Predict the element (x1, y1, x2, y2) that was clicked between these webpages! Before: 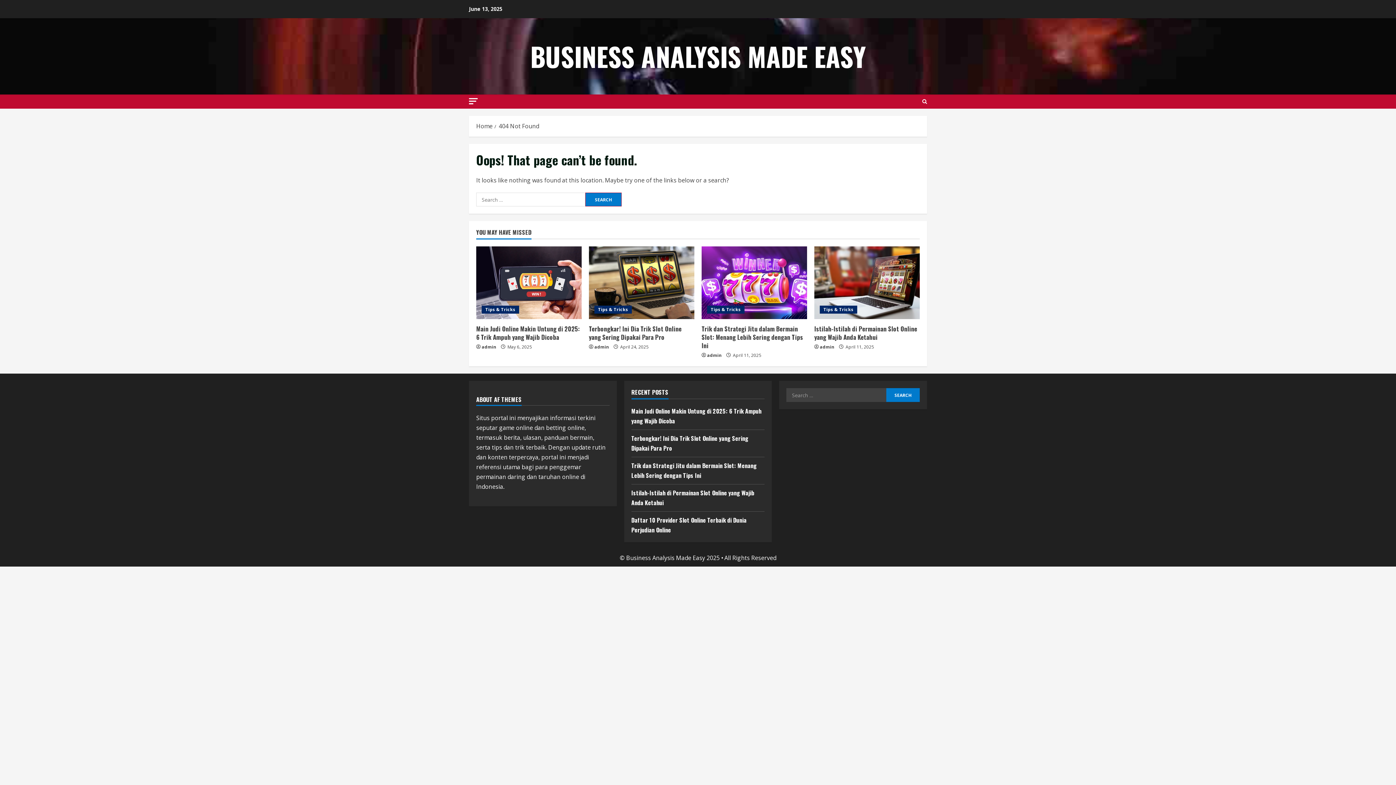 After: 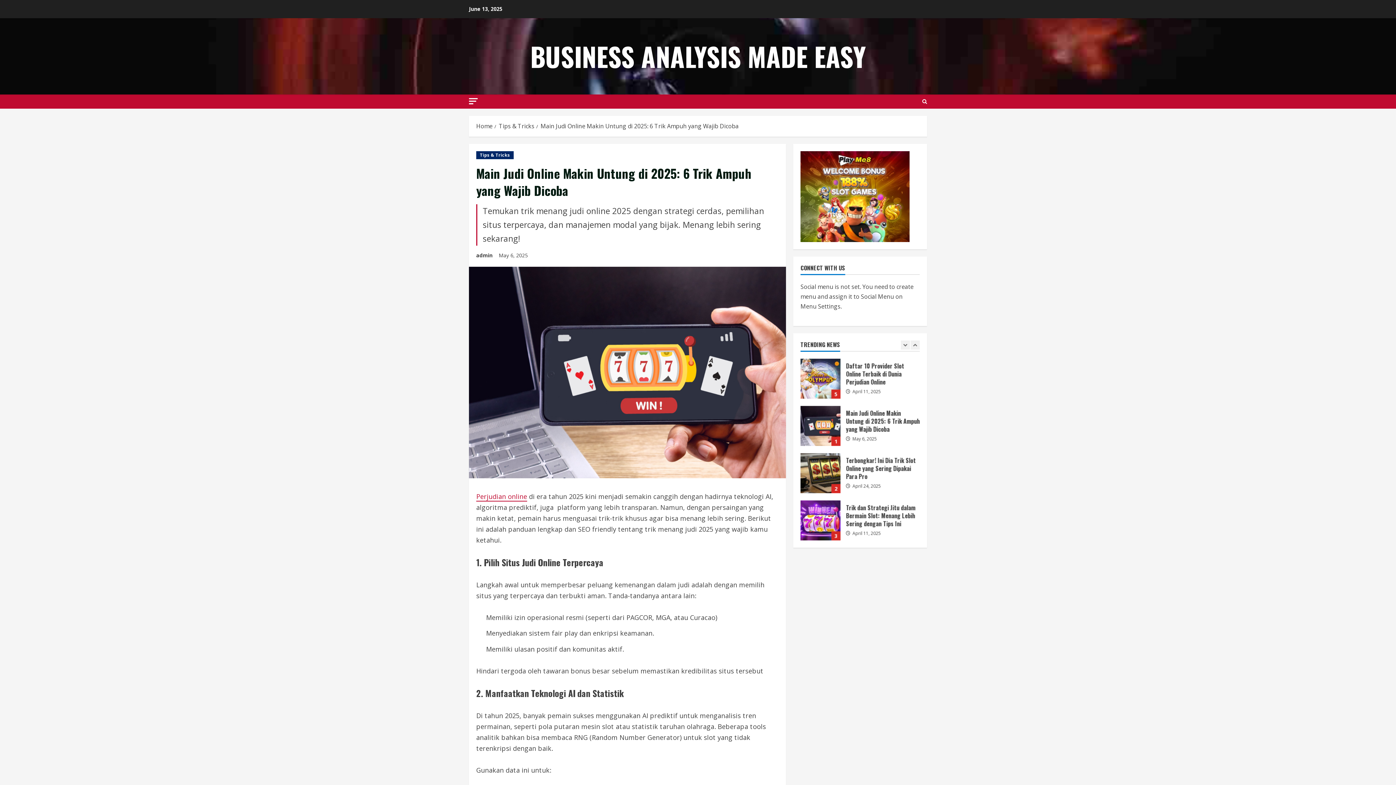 Action: bbox: (476, 324, 580, 341) label: Main Judi Online Makin Untung di 2025: 6 Trik Ampuh yang Wajib Dicoba